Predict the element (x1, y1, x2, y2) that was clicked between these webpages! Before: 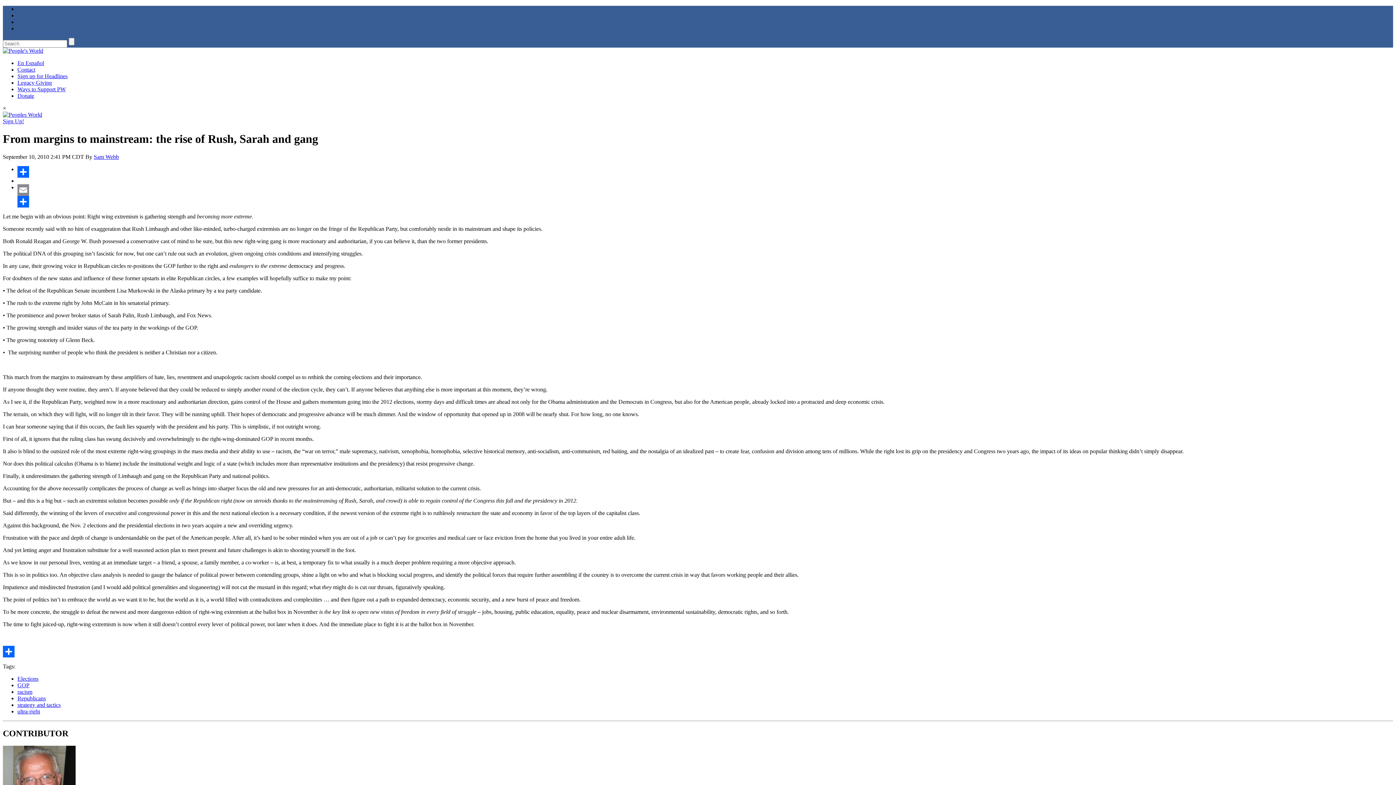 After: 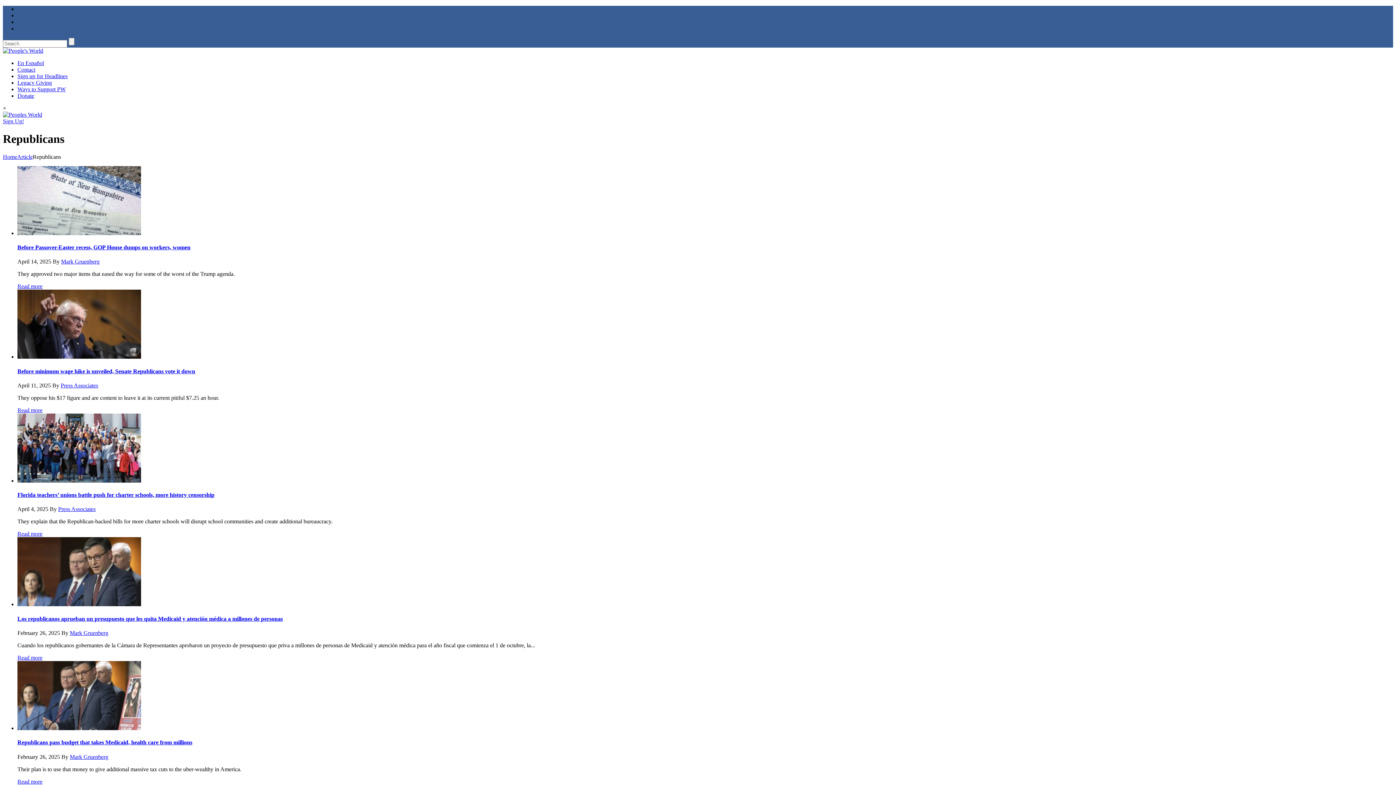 Action: label: Republicans bbox: (17, 695, 45, 701)